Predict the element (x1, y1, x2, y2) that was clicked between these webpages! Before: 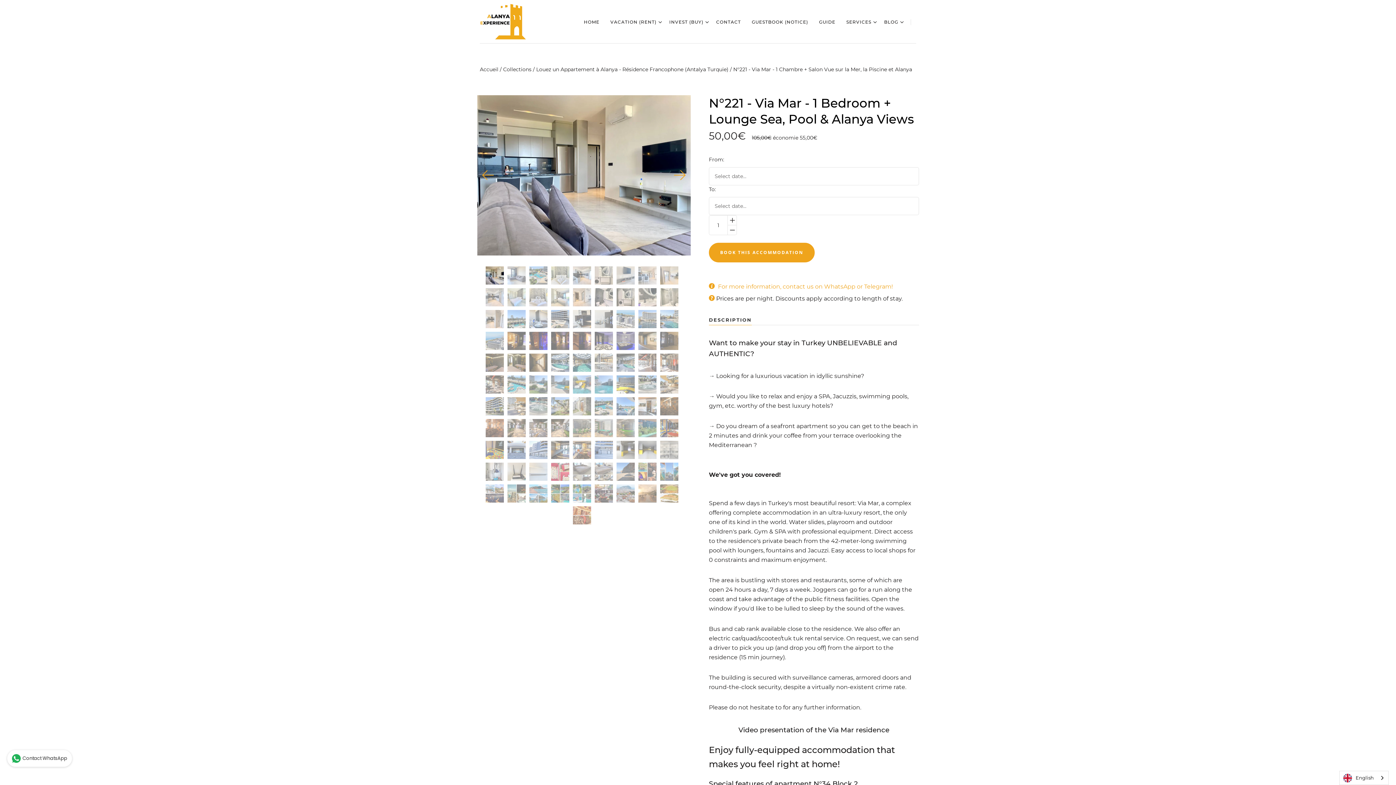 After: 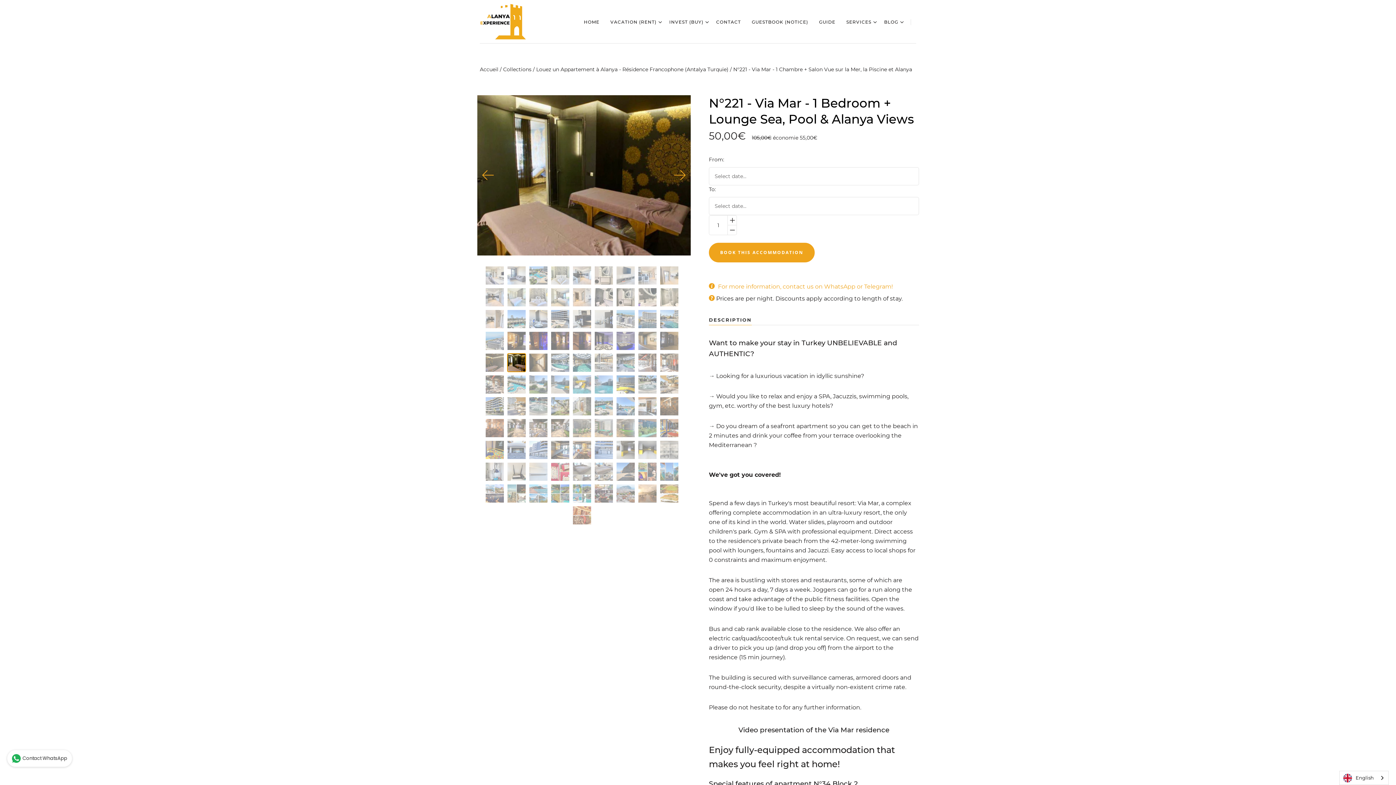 Action: bbox: (507, 353, 525, 371) label: N°221 - Via Mar - 1 Bedroom + Lounge Sea, Pool & Alanya Views